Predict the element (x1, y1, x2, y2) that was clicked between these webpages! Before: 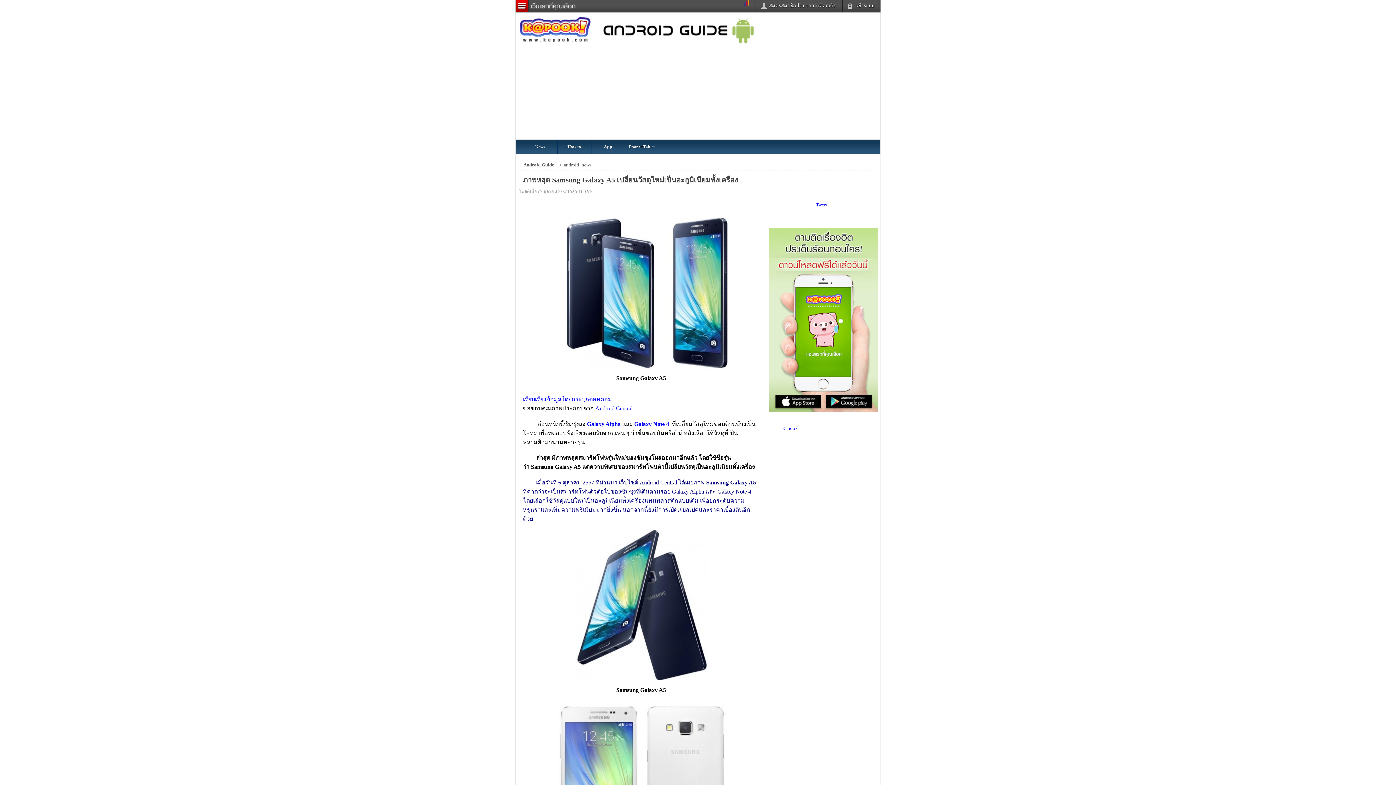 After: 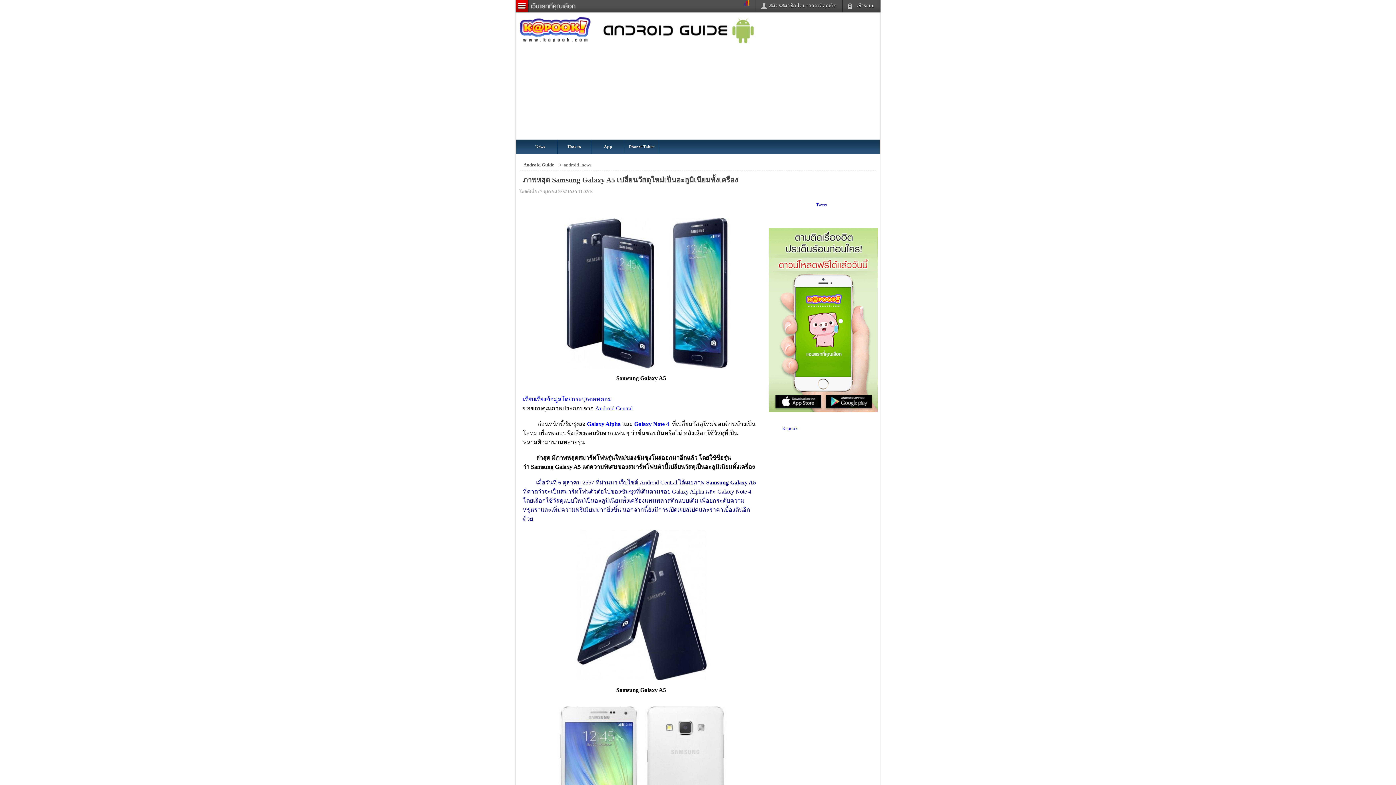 Action: bbox: (742, 0, 751, 12)